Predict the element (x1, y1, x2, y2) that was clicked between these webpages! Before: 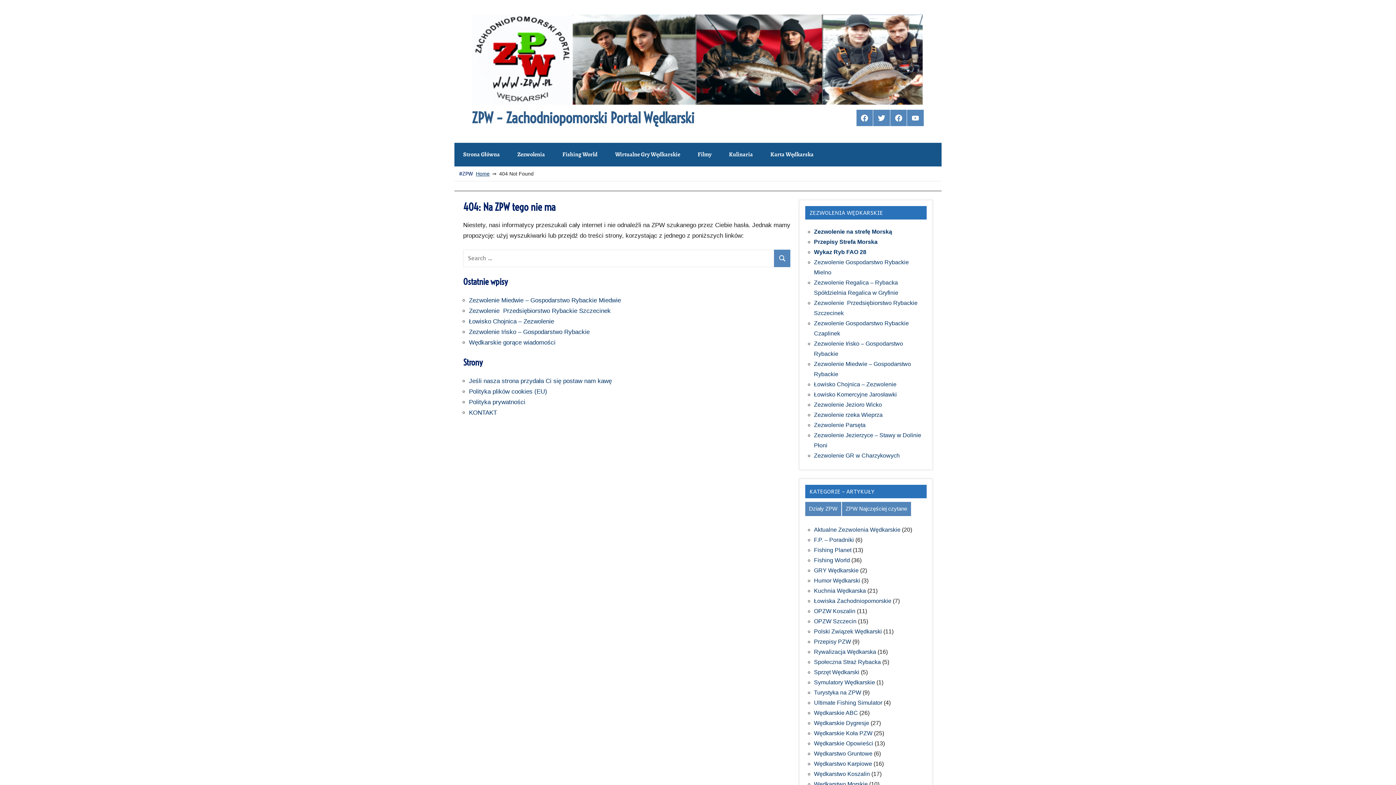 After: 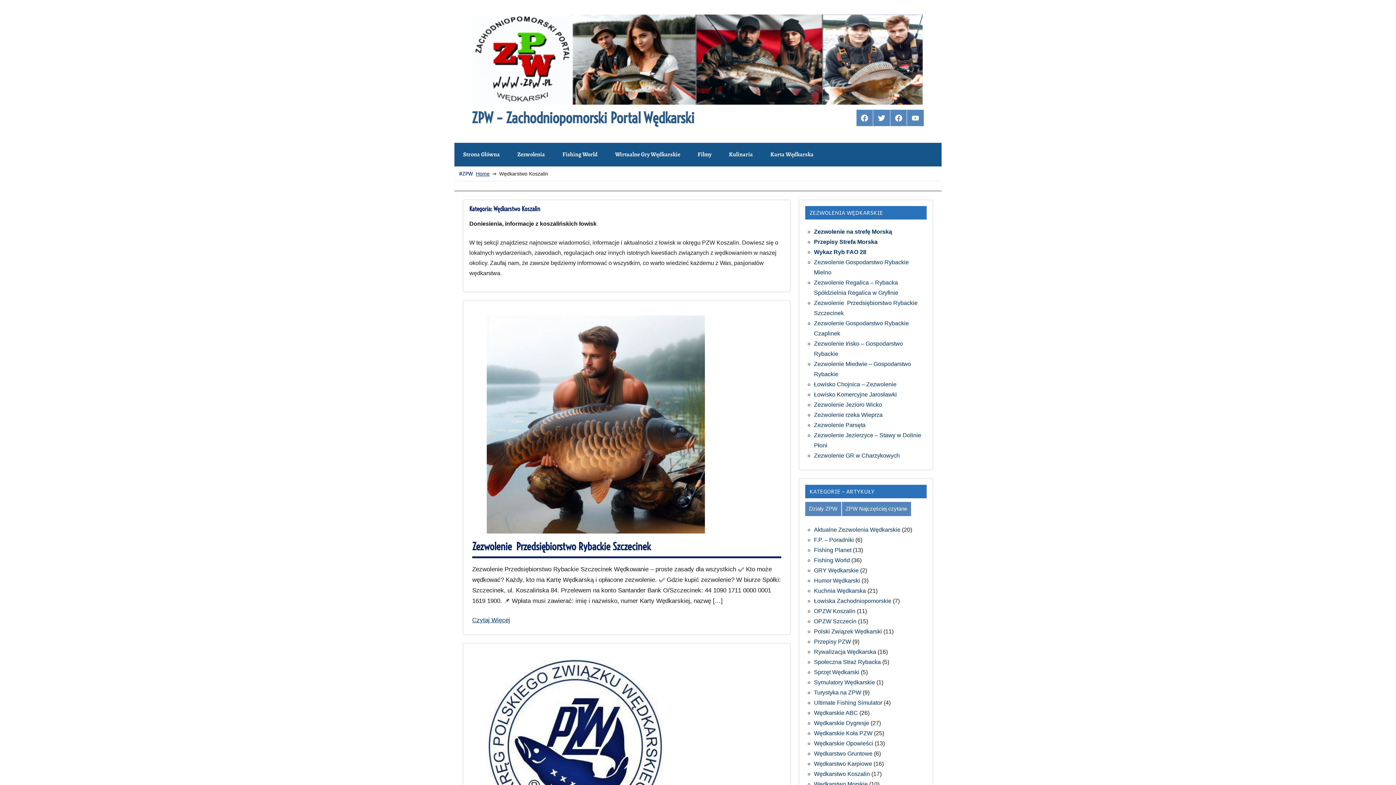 Action: label: Wędkarstwo Koszalin bbox: (814, 771, 870, 777)